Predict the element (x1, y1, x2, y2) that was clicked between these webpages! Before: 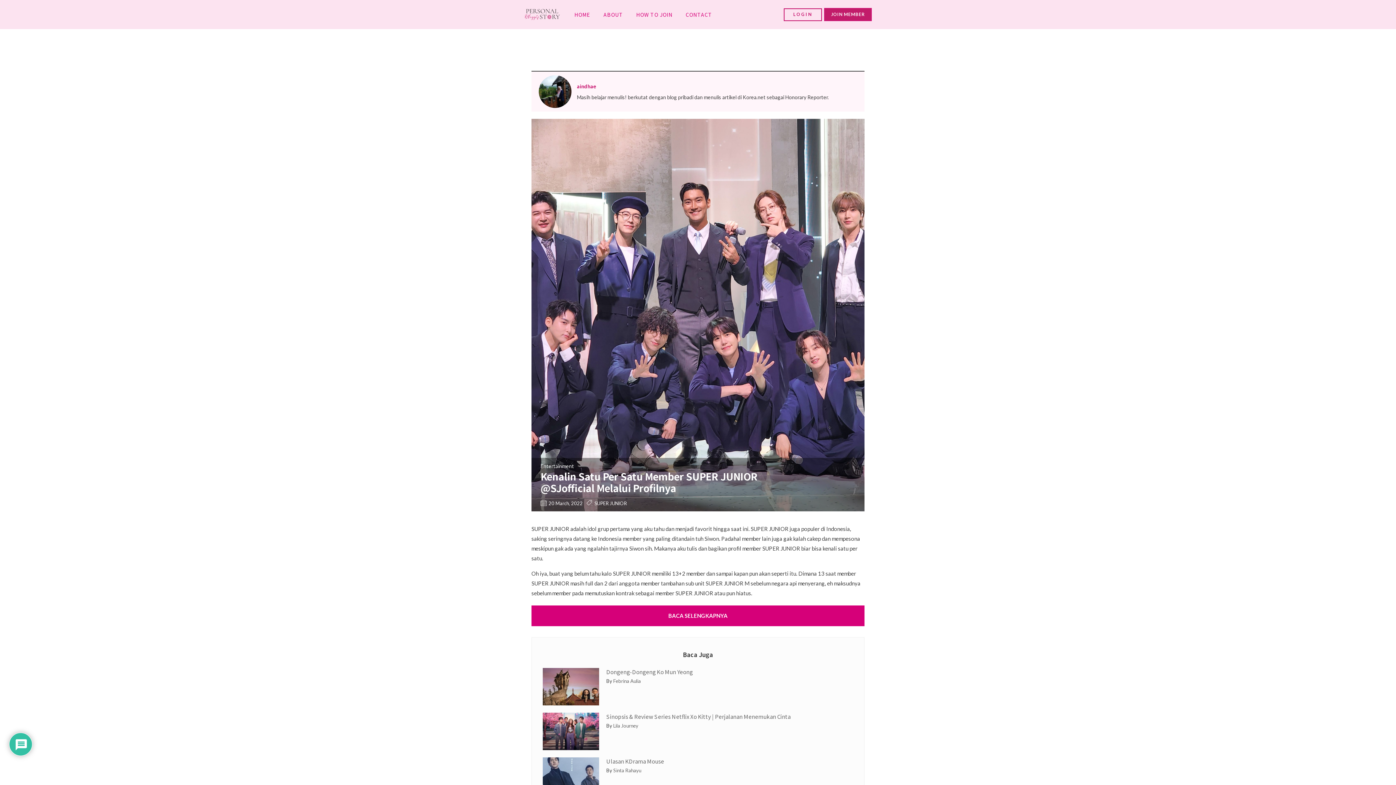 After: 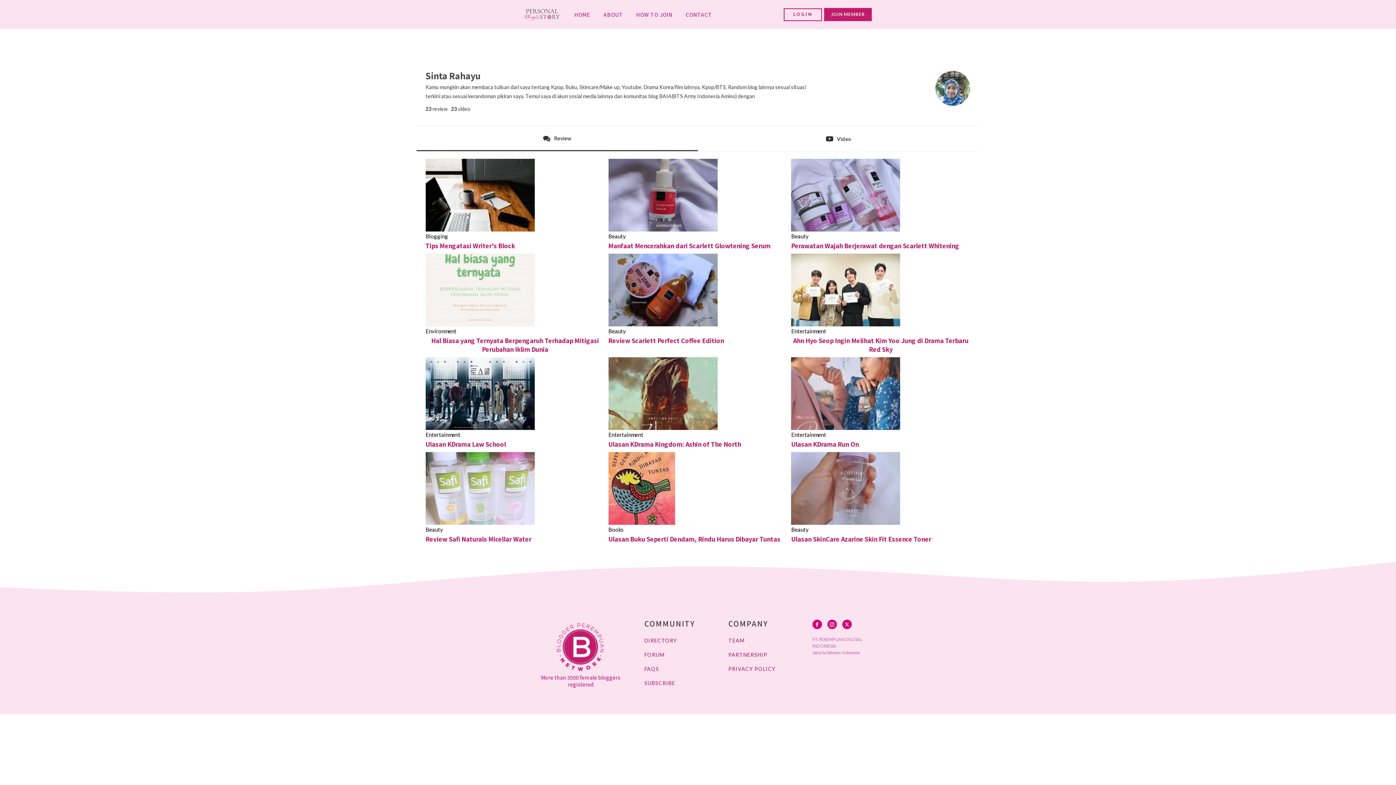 Action: label: Sinta Rahayu bbox: (613, 768, 641, 773)